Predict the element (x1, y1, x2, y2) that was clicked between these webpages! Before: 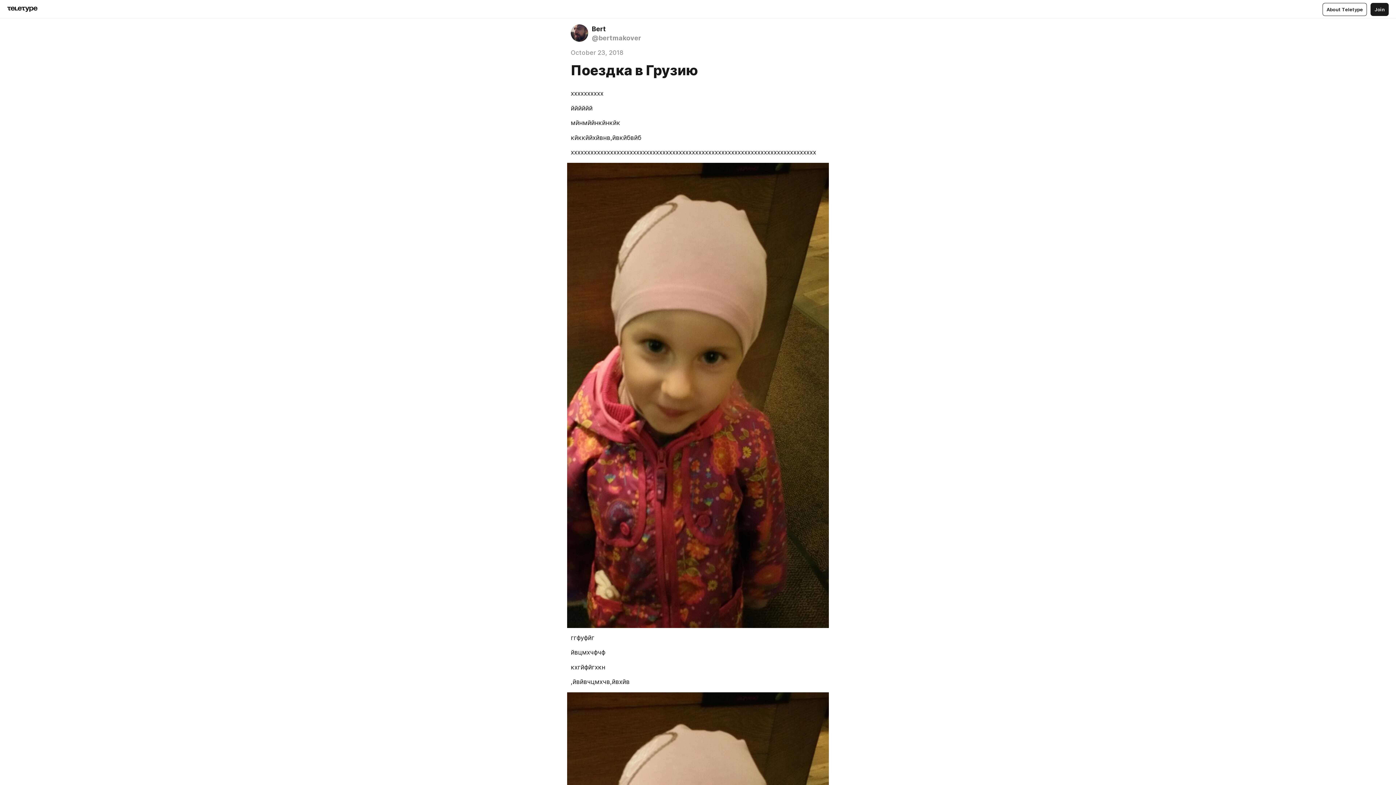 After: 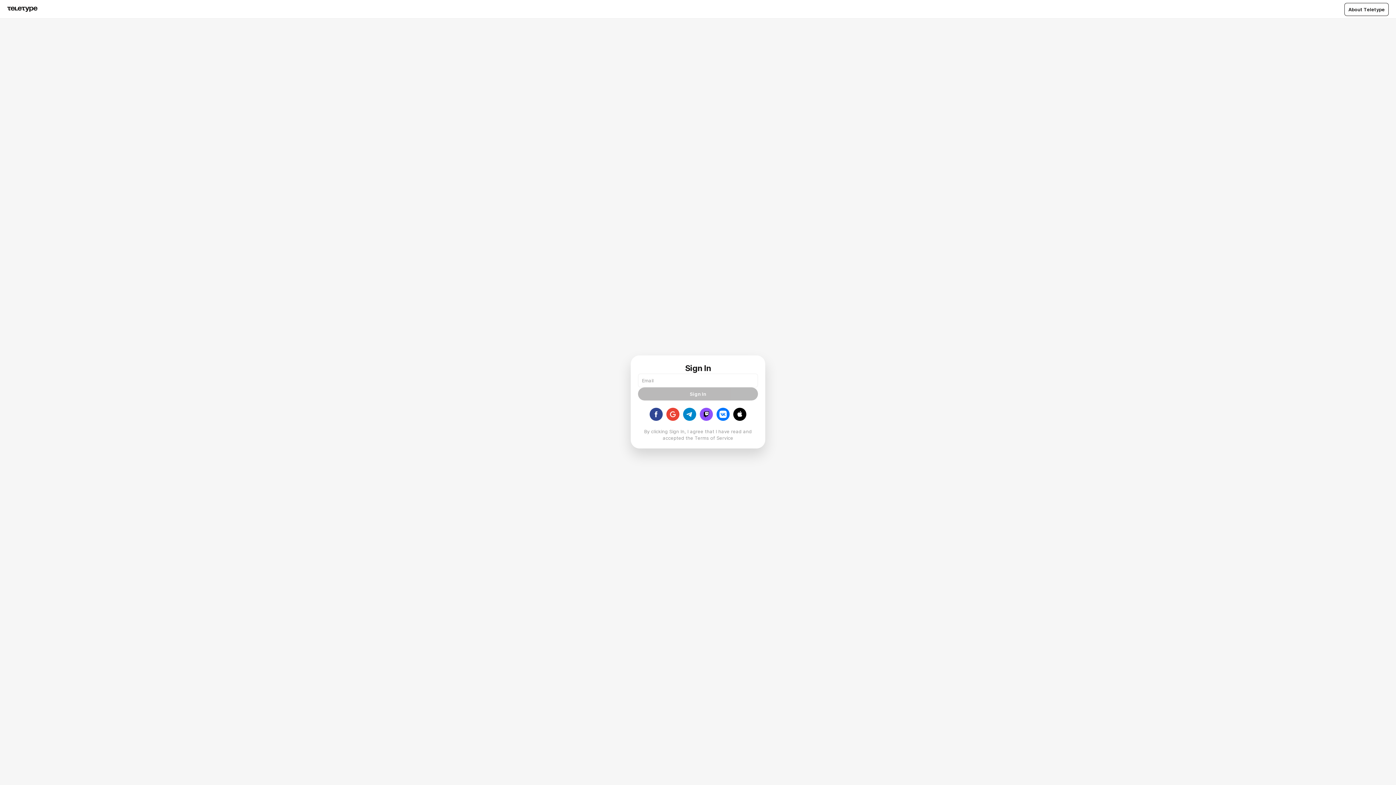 Action: label: Join bbox: (1370, 2, 1389, 15)